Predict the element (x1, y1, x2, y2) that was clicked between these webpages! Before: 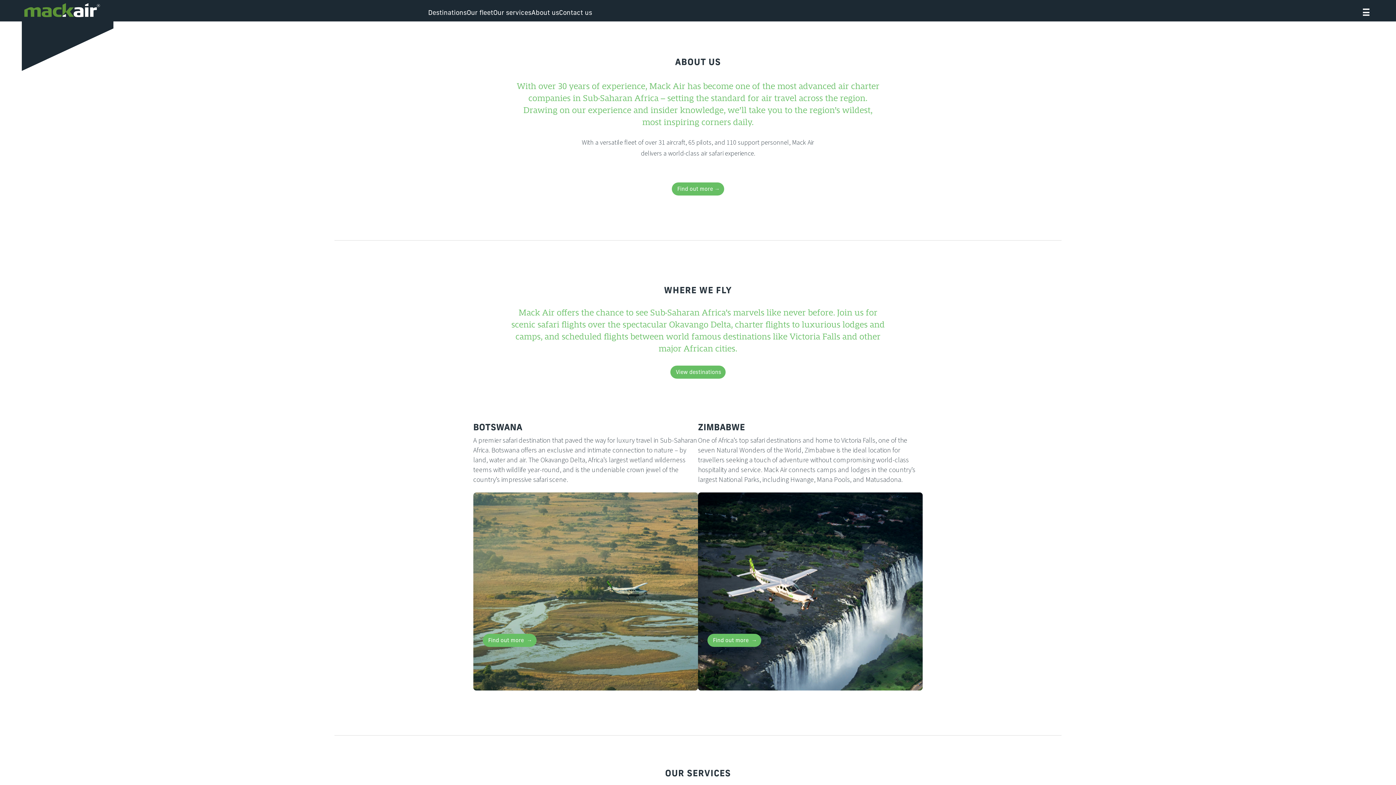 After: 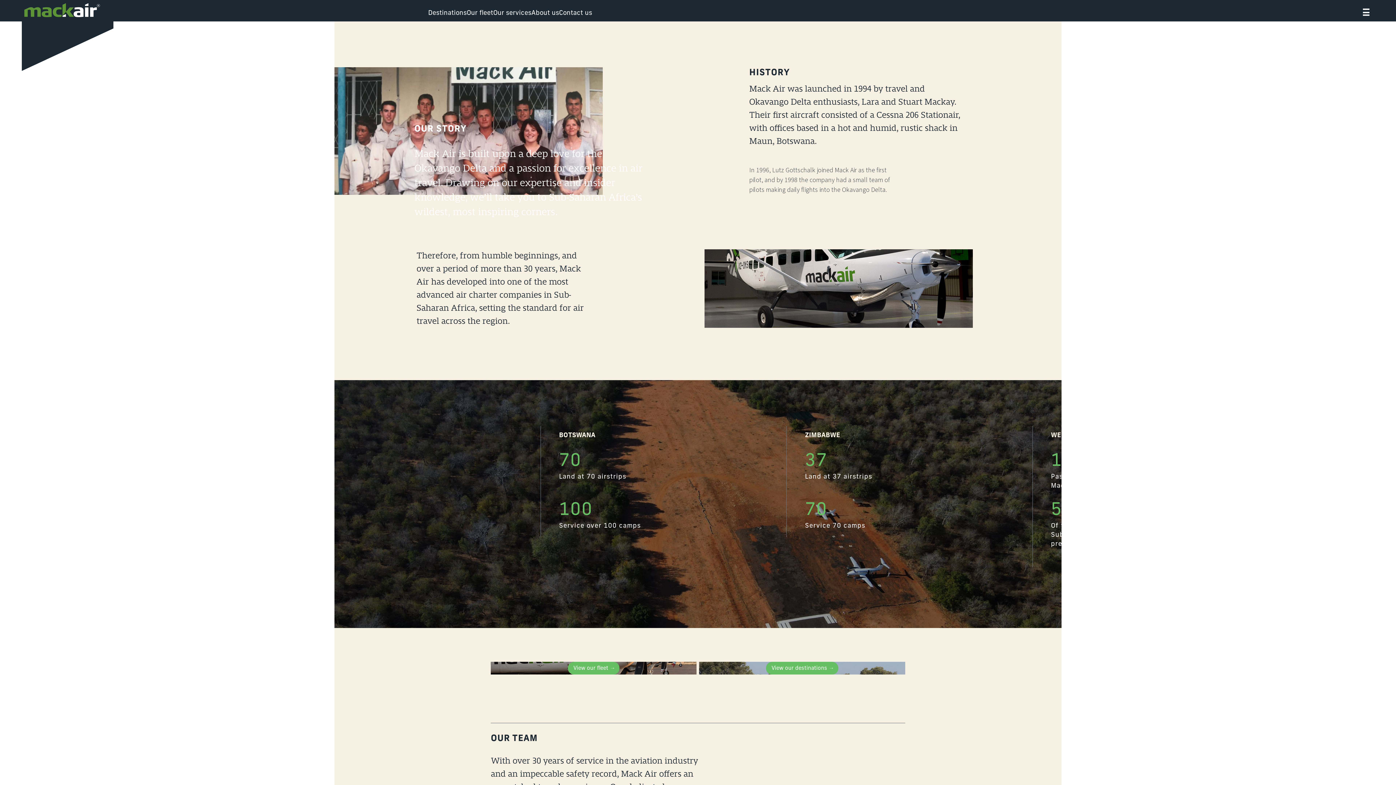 Action: bbox: (531, 9, 559, 16) label: About us